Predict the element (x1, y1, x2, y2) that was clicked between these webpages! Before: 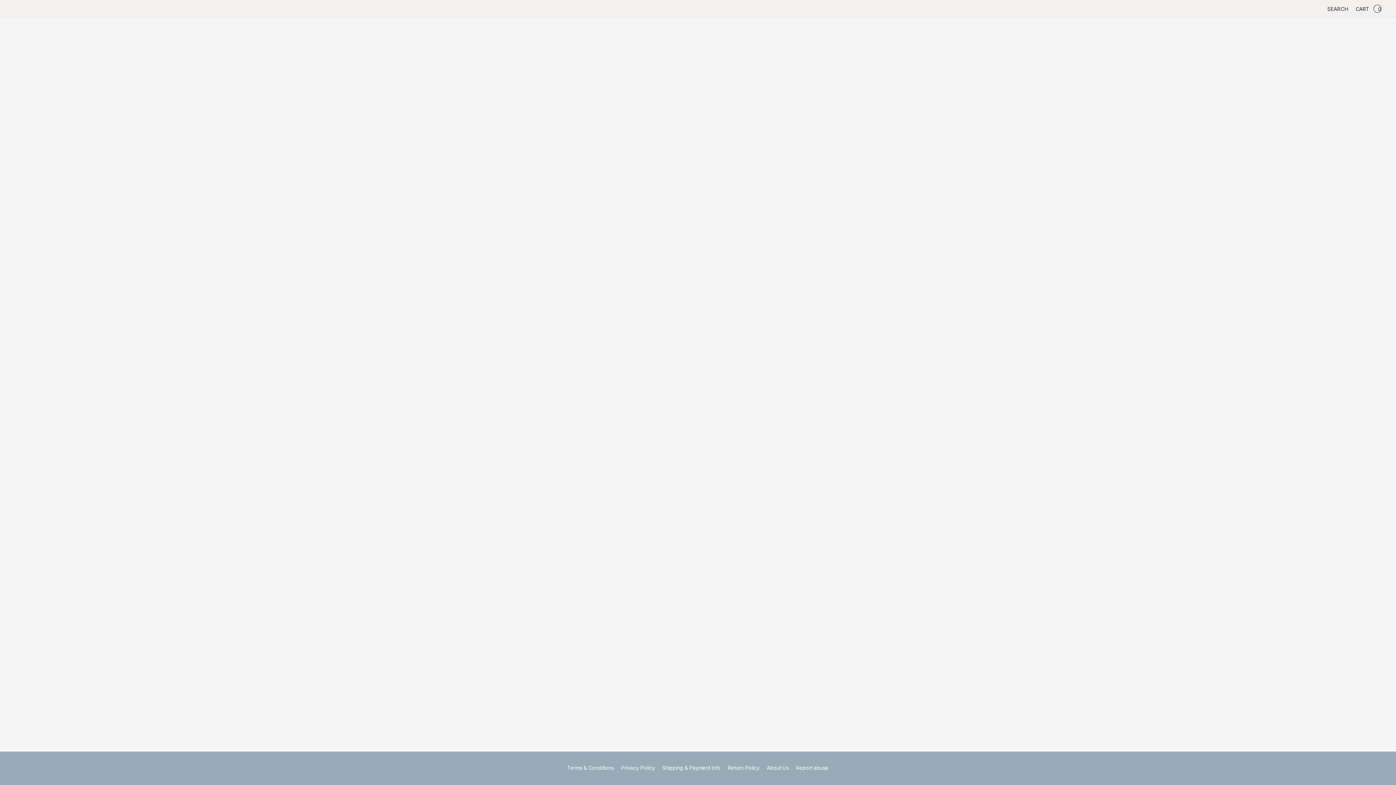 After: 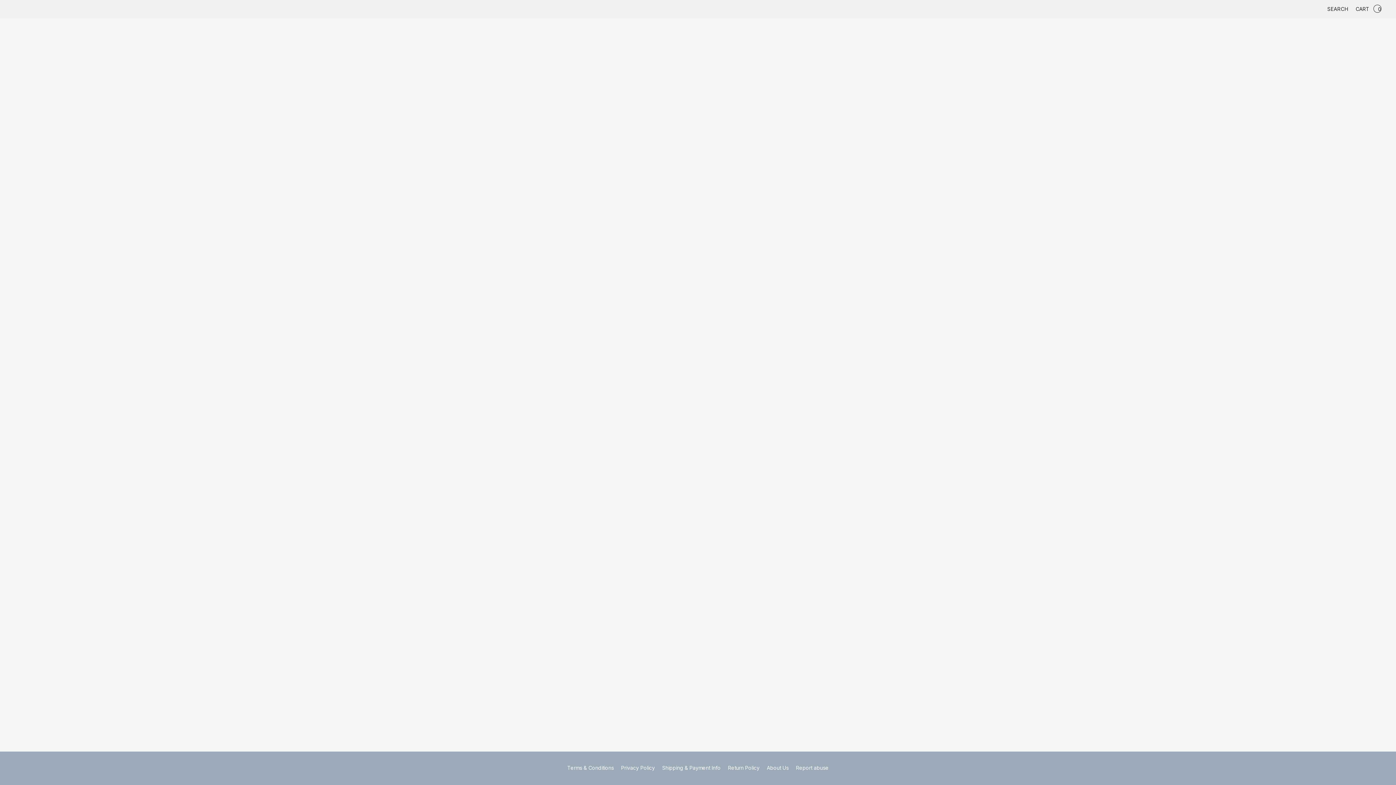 Action: bbox: (767, 764, 788, 772) label: About Us